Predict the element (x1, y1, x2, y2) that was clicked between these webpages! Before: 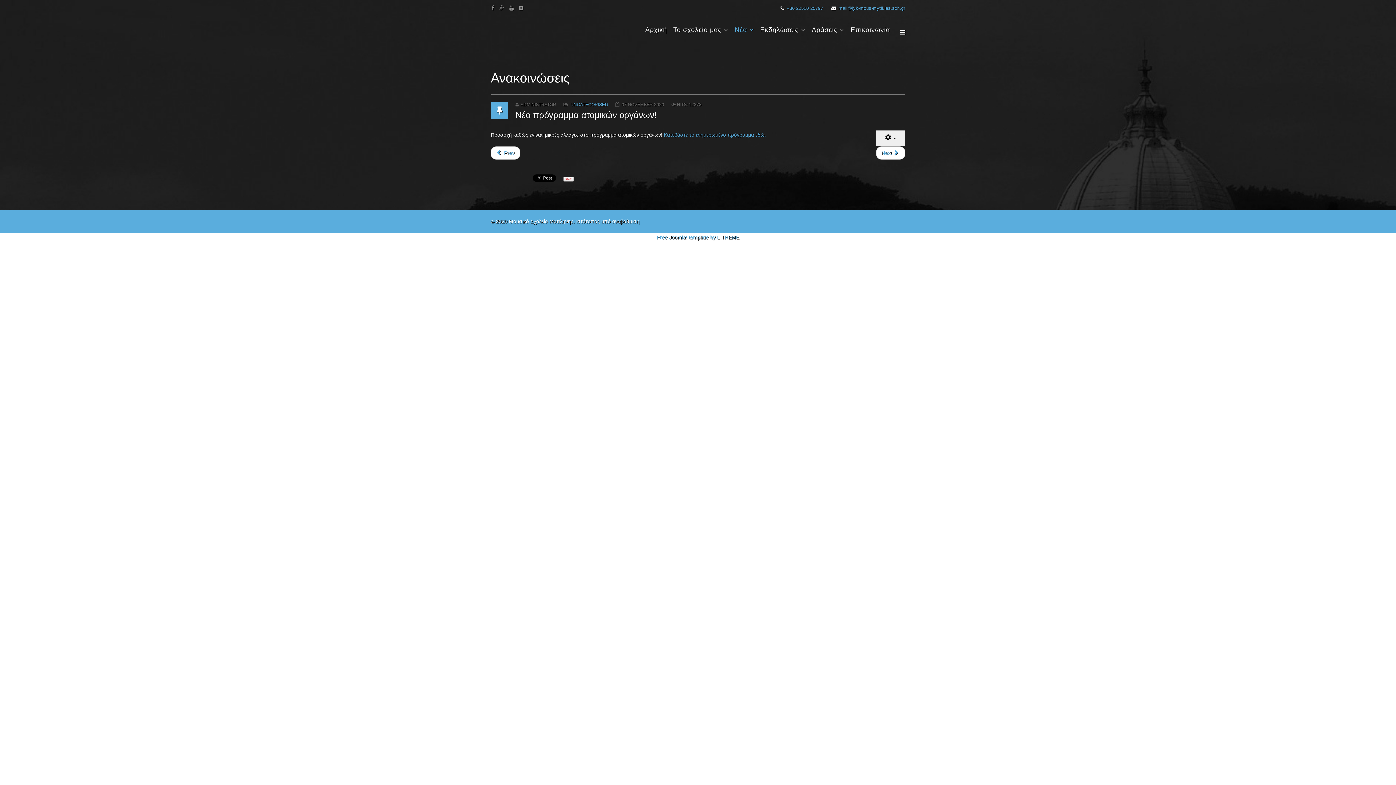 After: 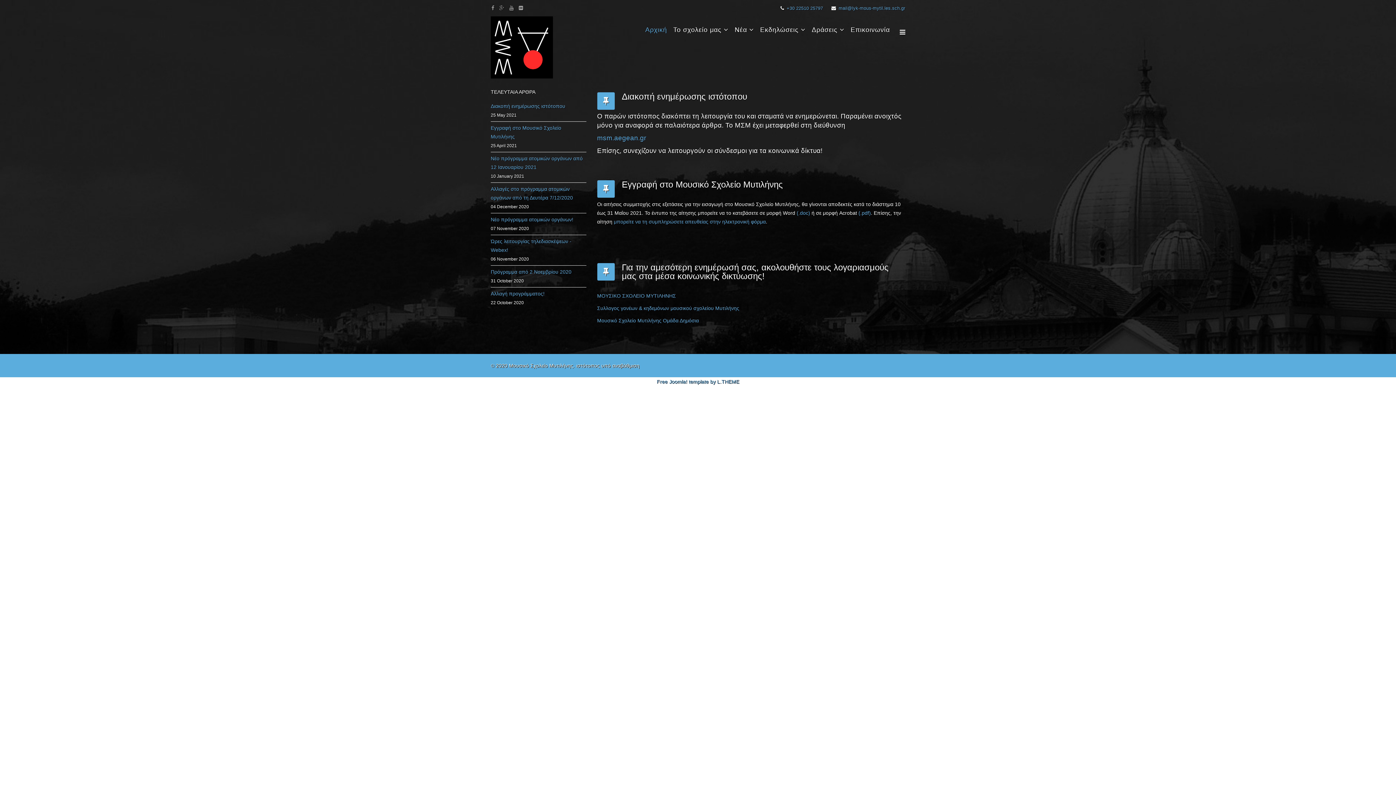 Action: label: Αρχική bbox: (645, 25, 670, 34)